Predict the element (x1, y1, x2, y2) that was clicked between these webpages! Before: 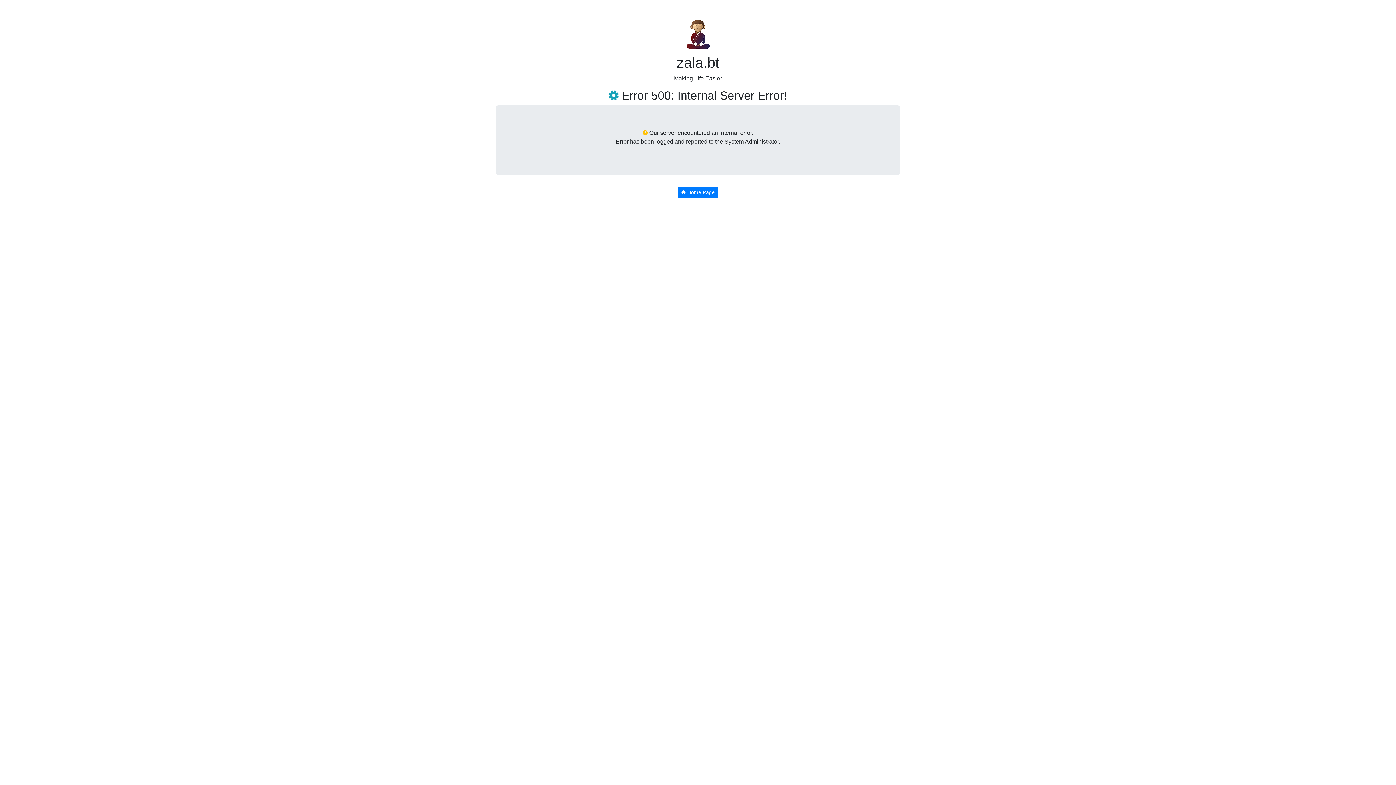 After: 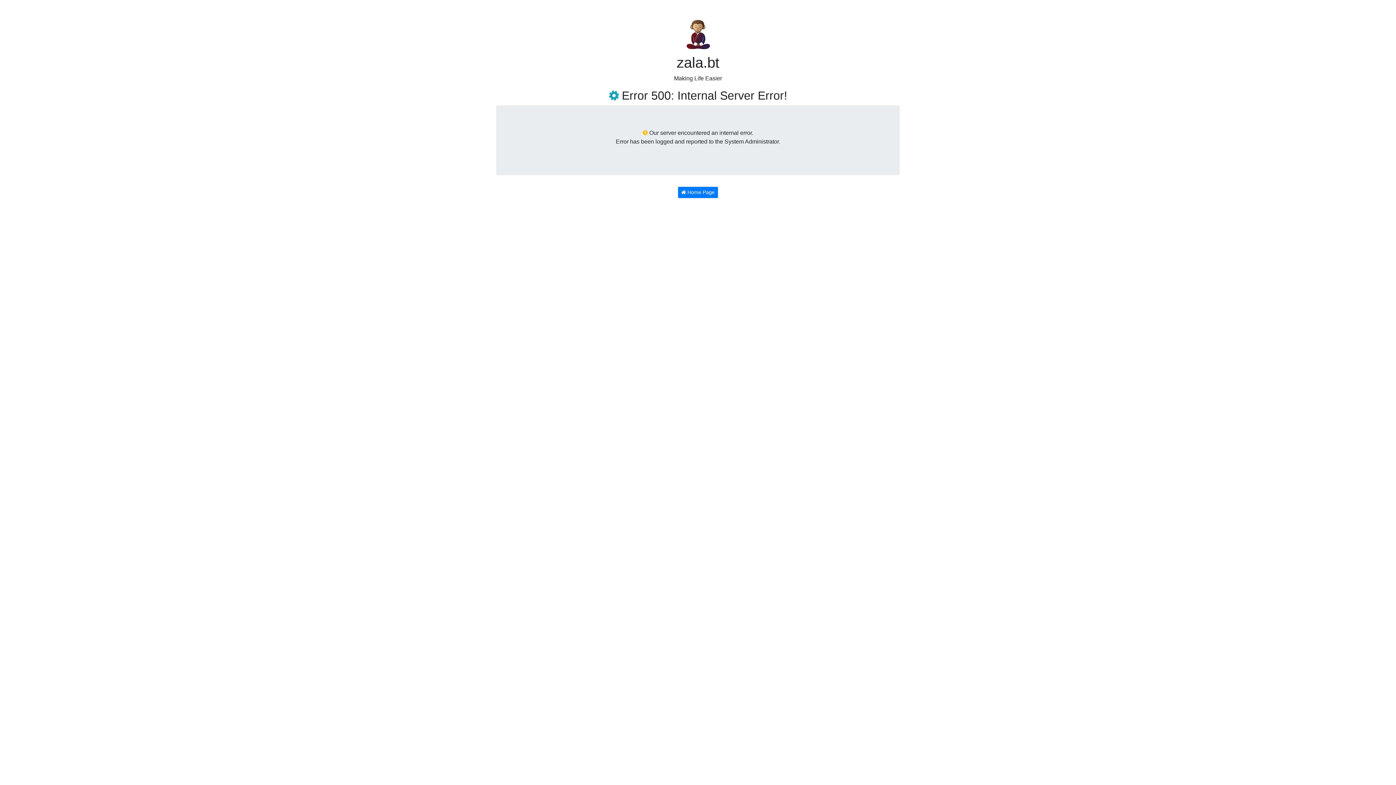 Action: bbox: (496, 17, 900, 53)